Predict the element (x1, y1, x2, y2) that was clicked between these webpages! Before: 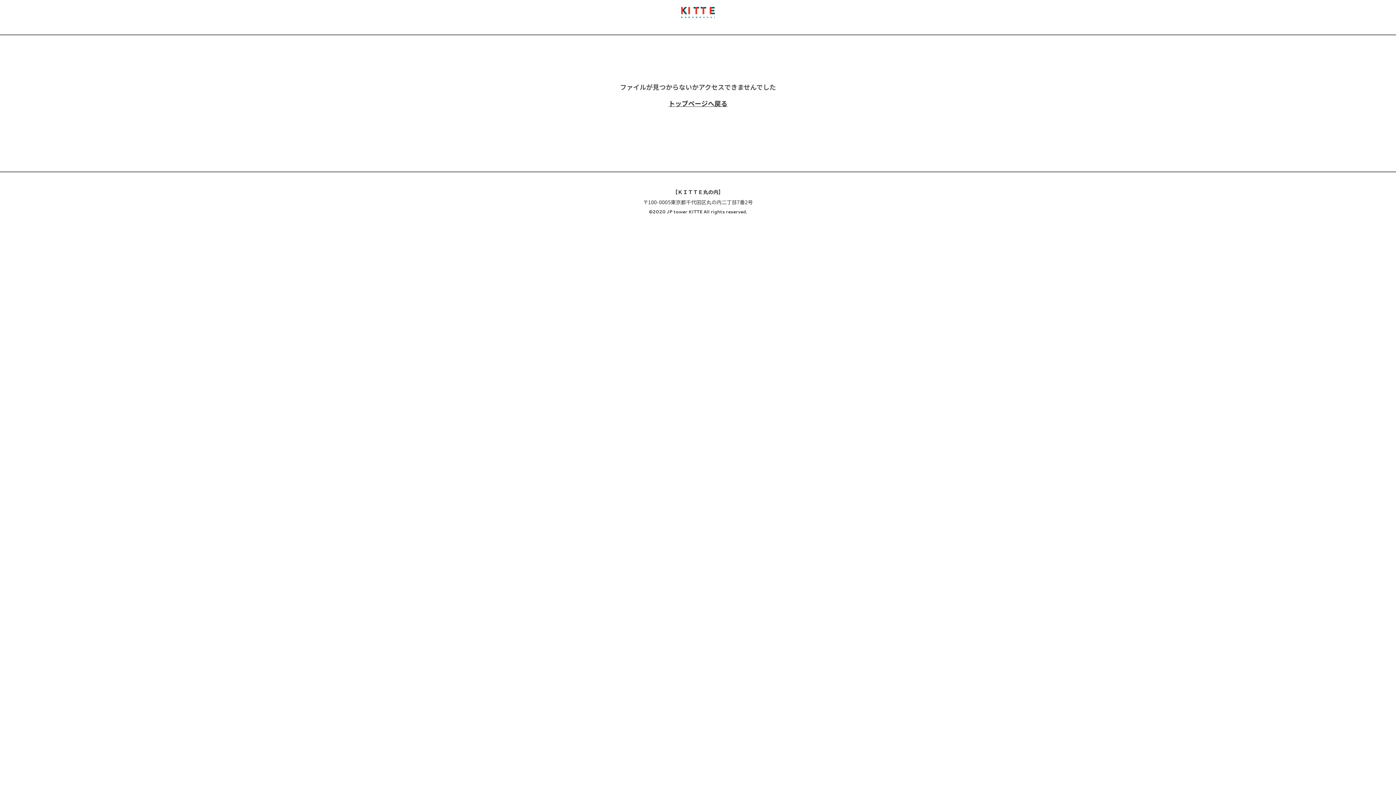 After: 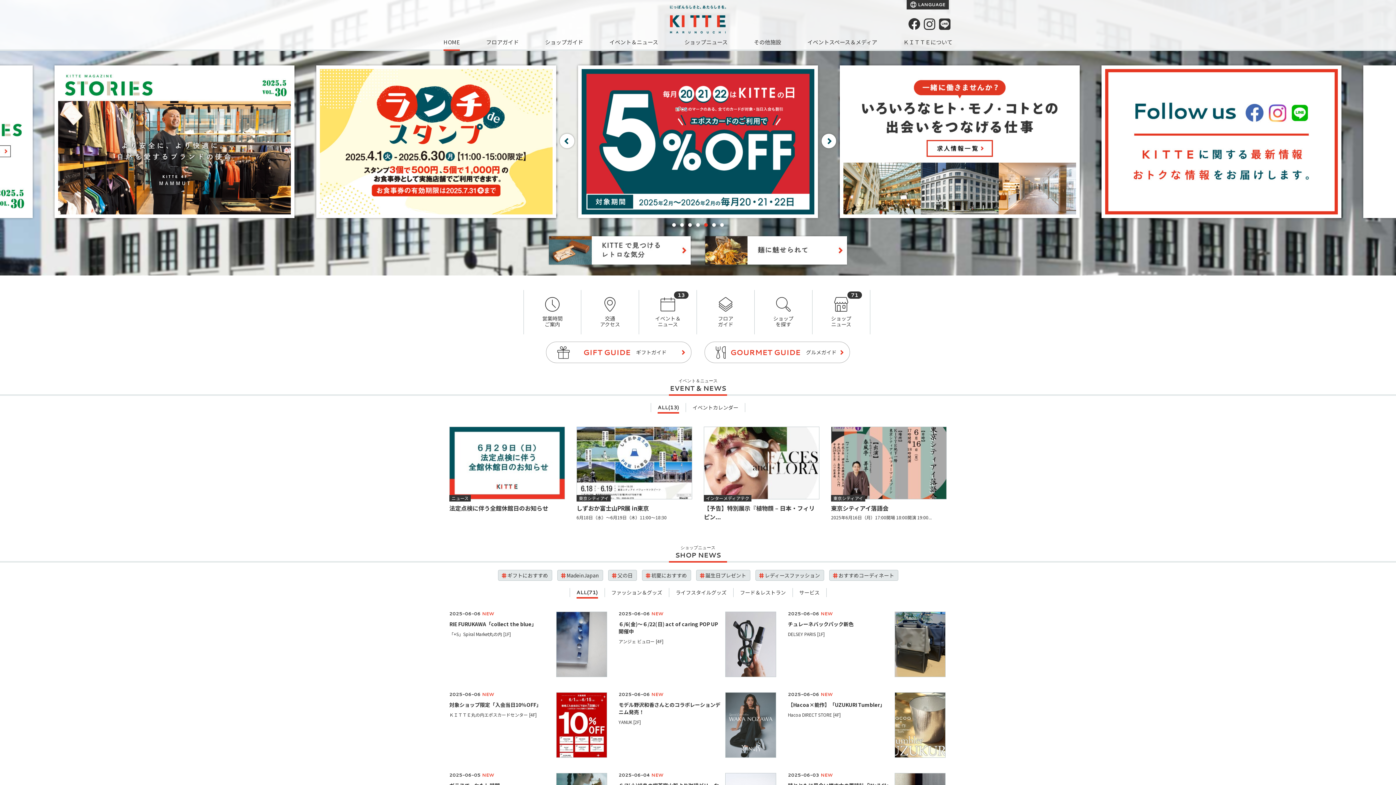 Action: bbox: (670, 7, 726, 15)